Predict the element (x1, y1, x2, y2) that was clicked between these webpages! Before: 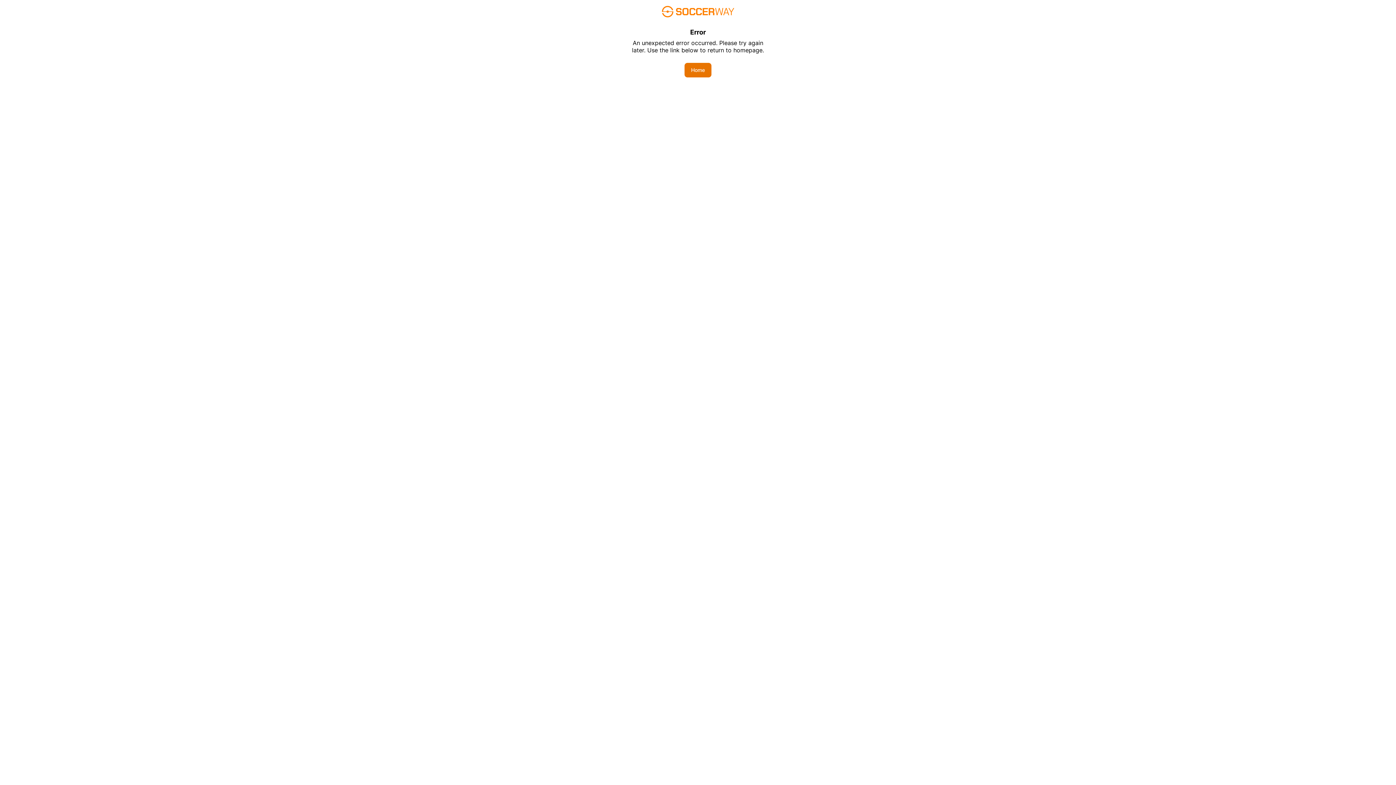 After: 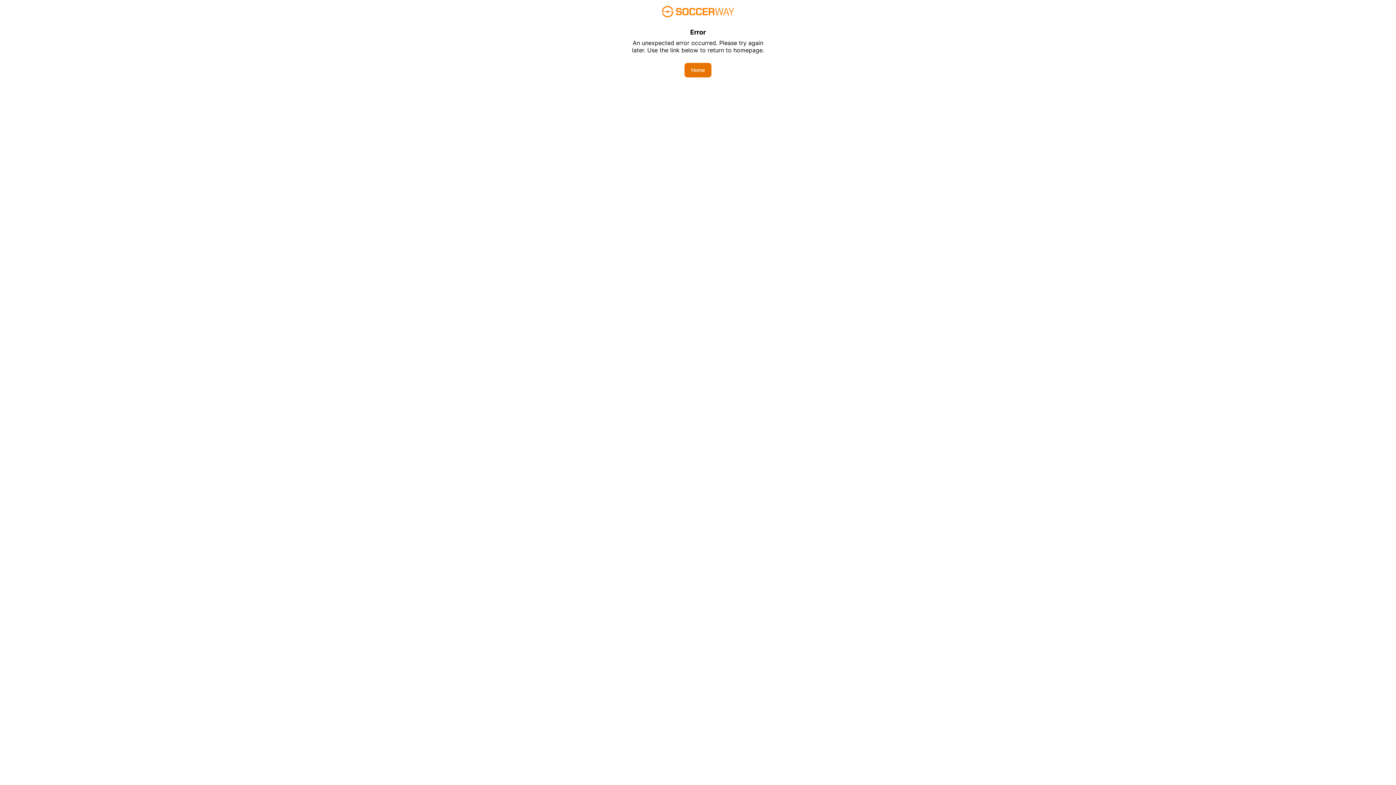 Action: label: Home bbox: (684, 62, 711, 77)